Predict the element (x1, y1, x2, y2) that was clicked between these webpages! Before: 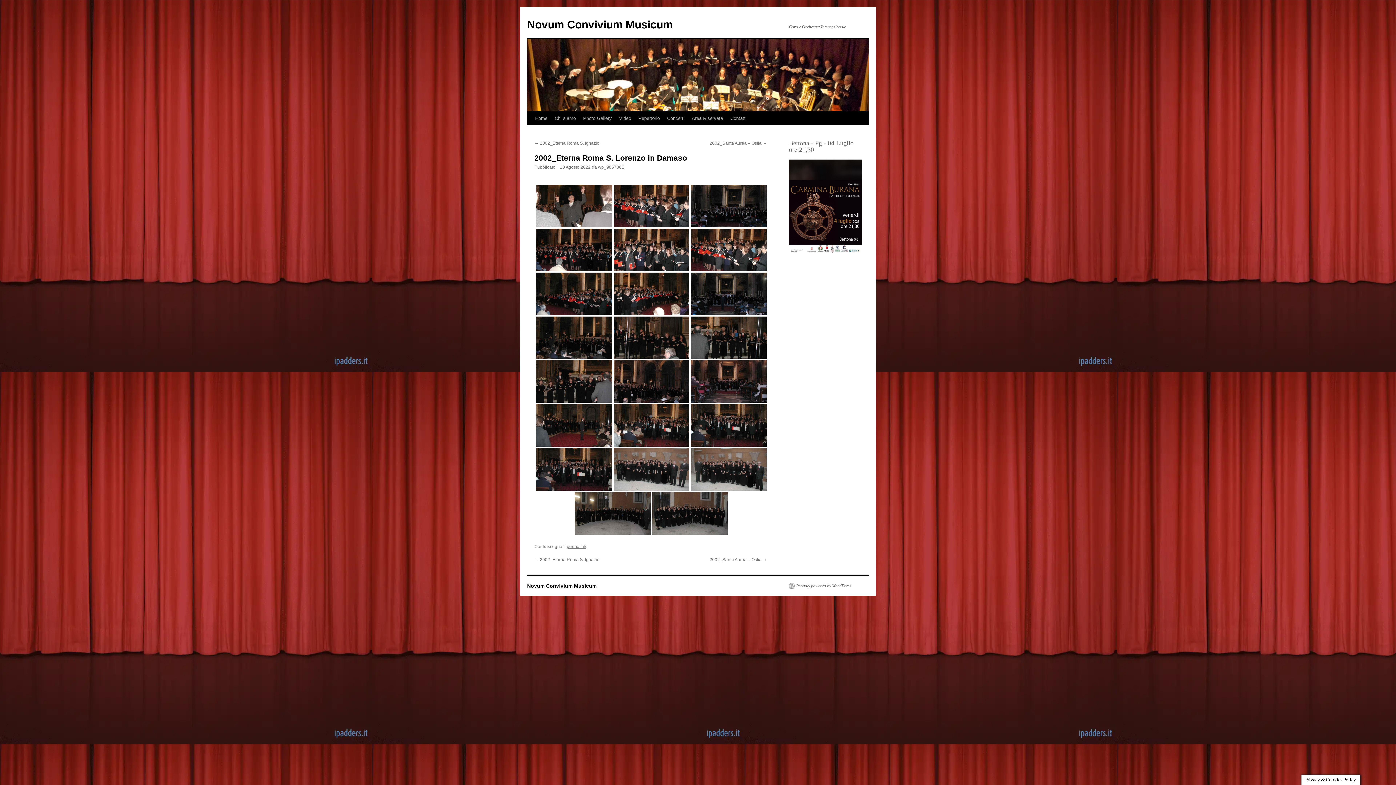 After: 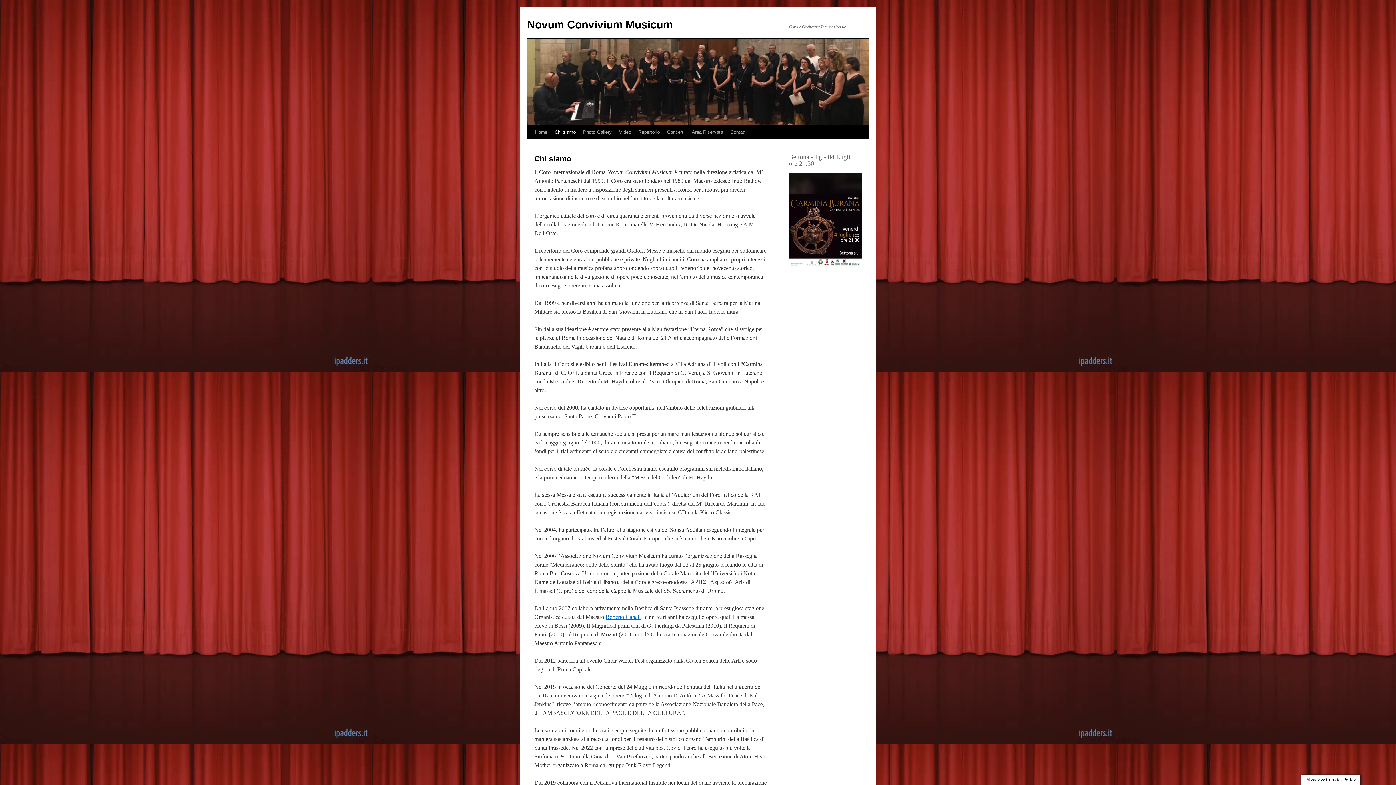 Action: label: Chi siamo bbox: (551, 111, 579, 125)